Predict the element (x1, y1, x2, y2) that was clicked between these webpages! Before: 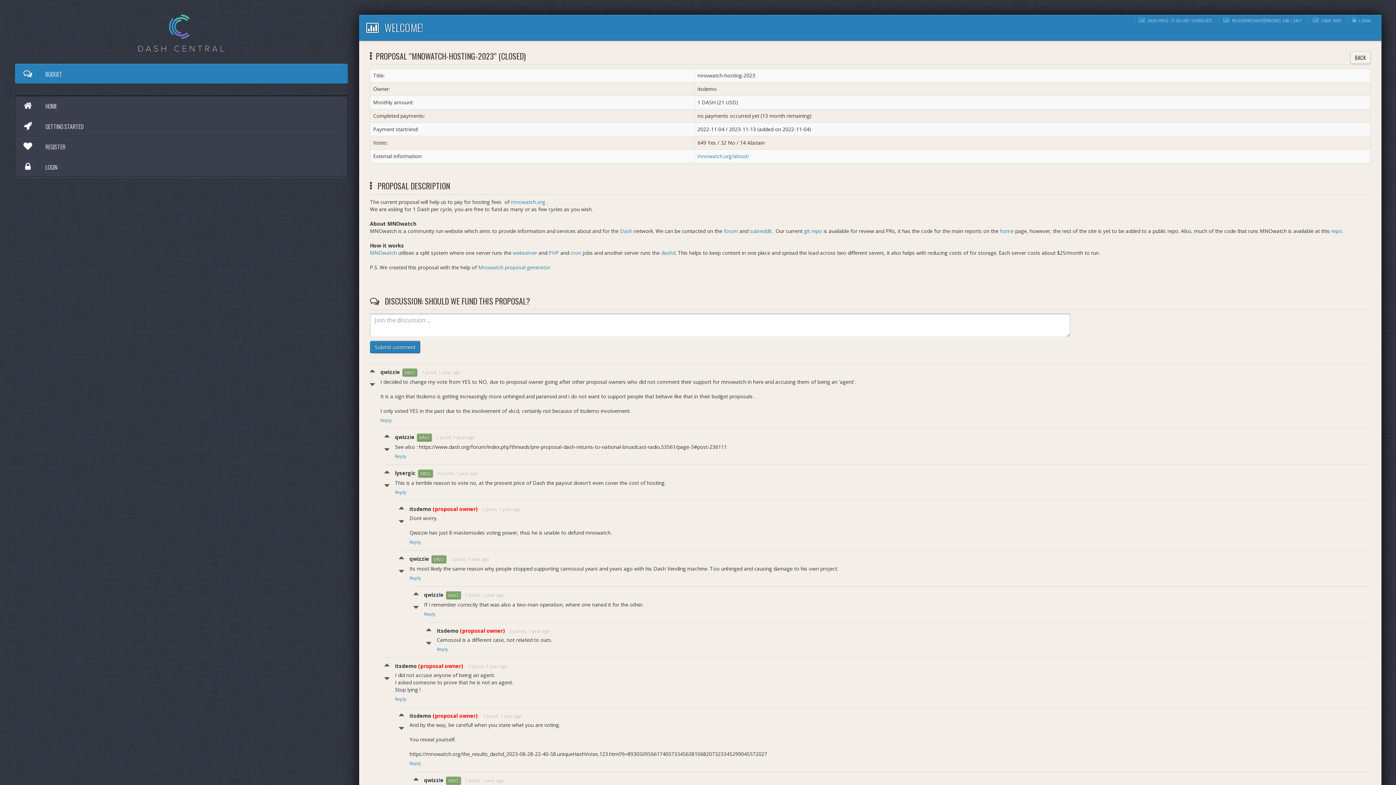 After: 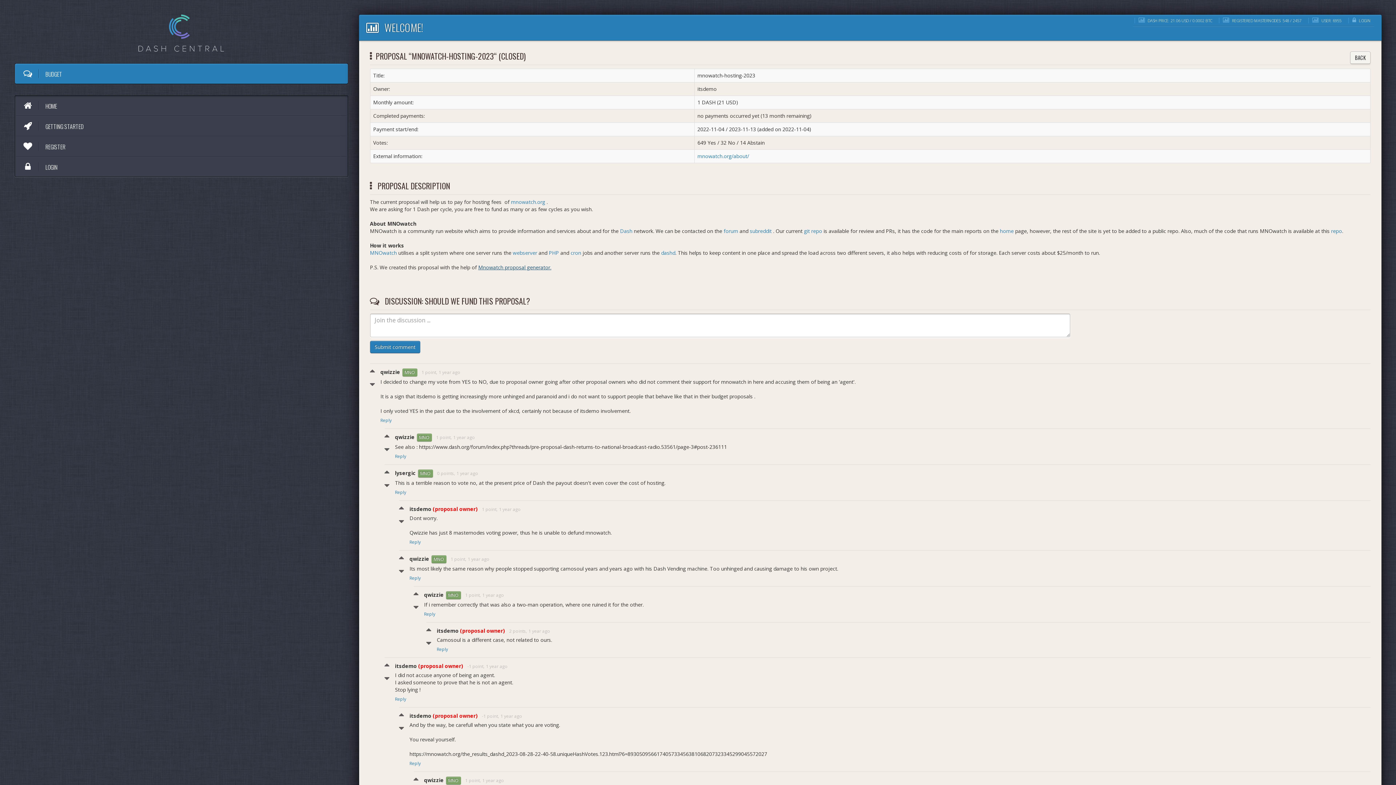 Action: label: Mnowatch proposal generator. bbox: (478, 264, 551, 270)